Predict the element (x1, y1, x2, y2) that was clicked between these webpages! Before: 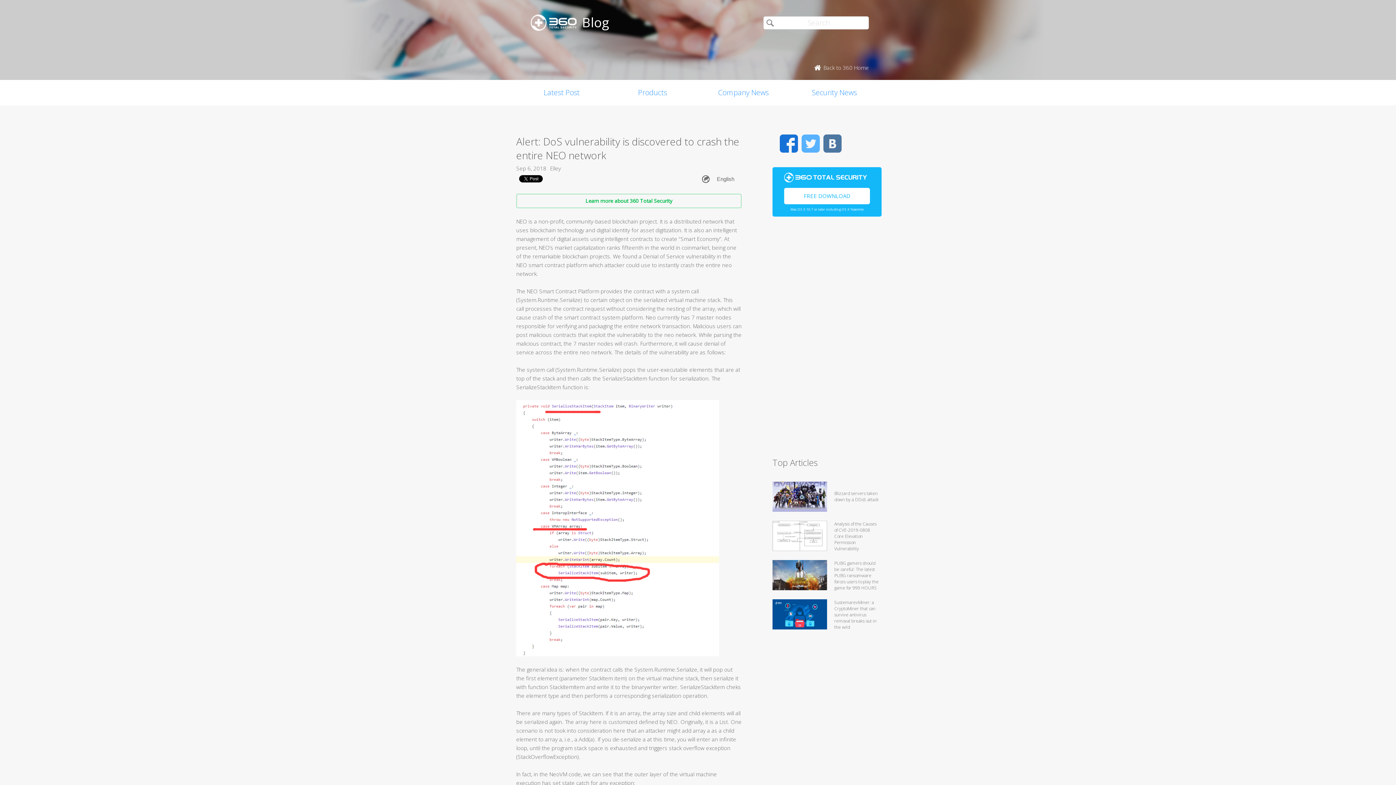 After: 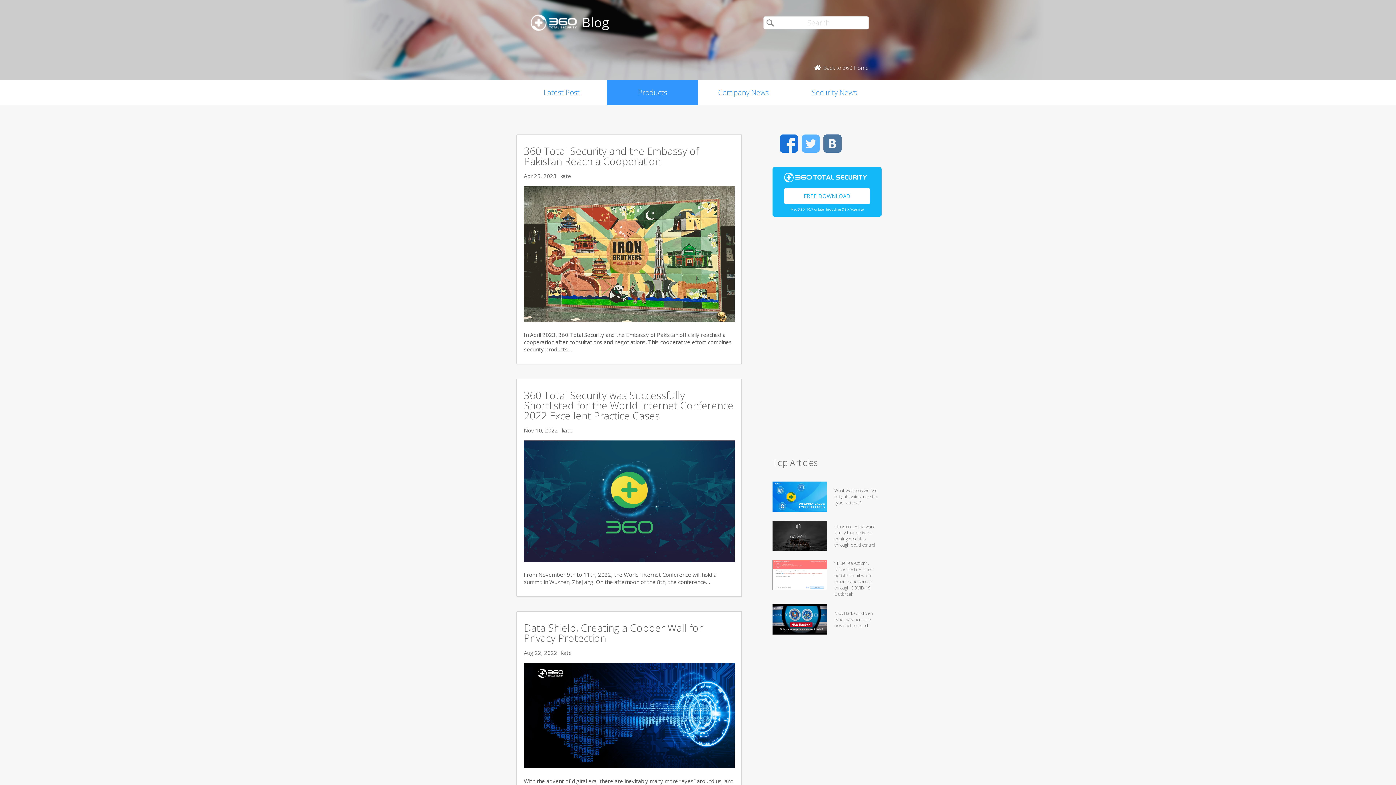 Action: bbox: (607, 80, 698, 105) label: Products